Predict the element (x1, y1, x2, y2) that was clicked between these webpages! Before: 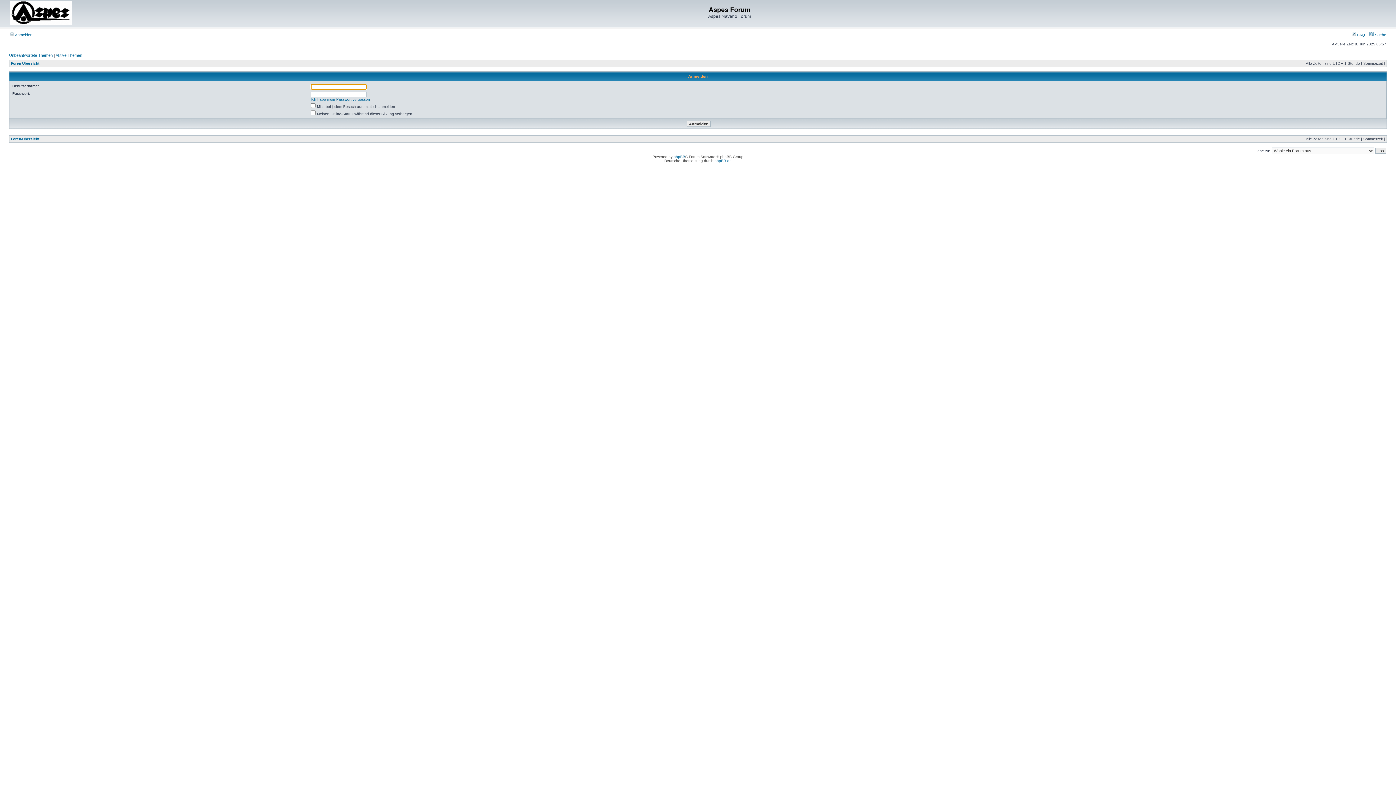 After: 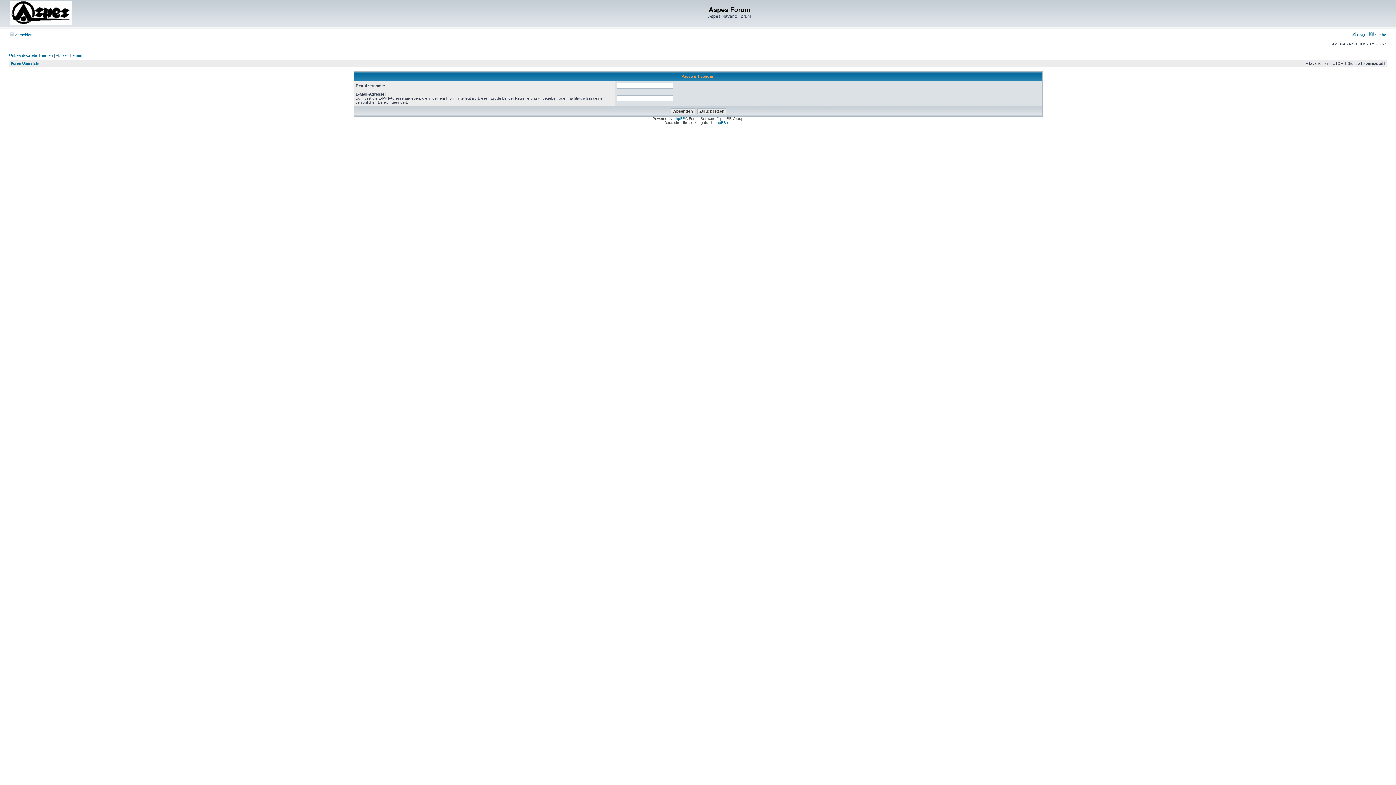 Action: bbox: (311, 97, 370, 101) label: Ich habe mein Passwort vergessen